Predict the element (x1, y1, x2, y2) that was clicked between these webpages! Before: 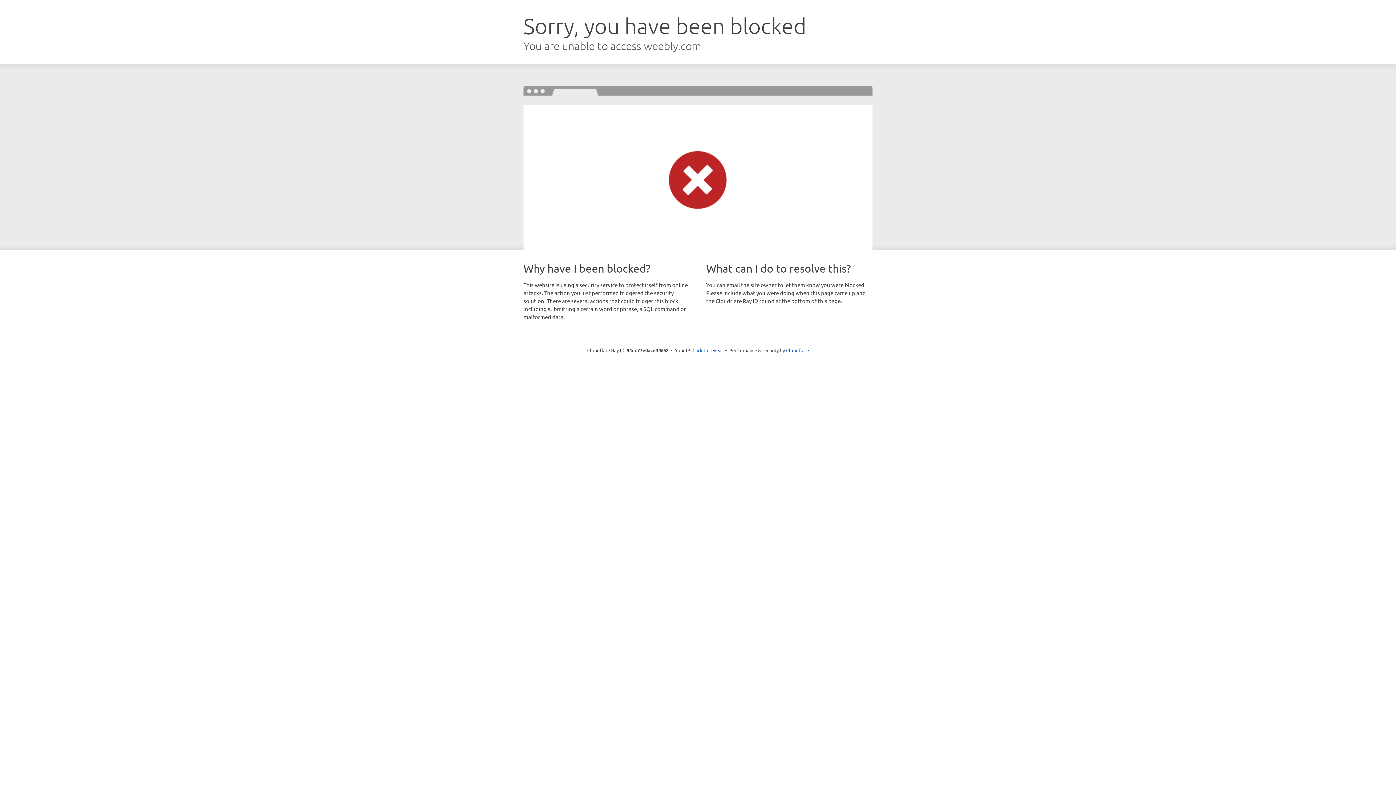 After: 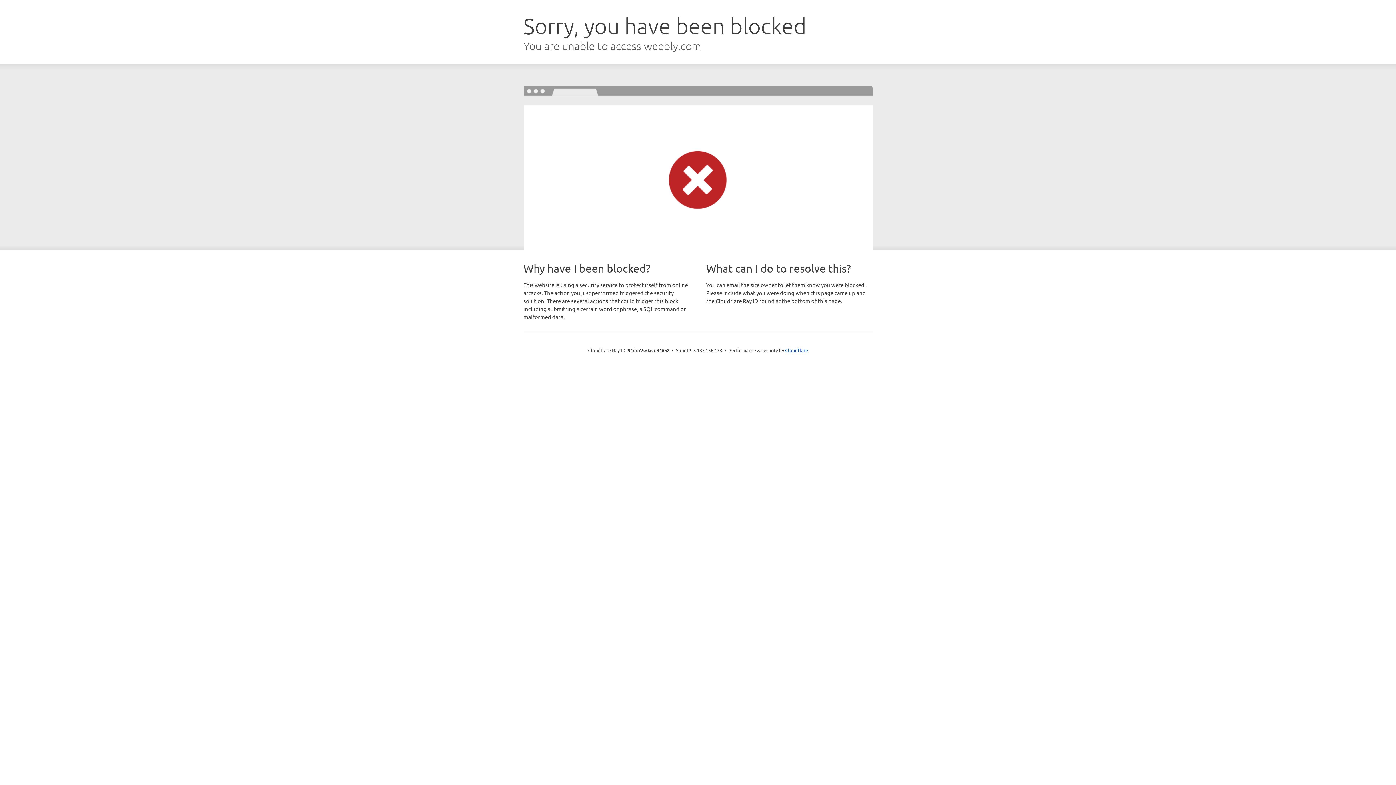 Action: bbox: (692, 346, 723, 353) label: Click to reveal